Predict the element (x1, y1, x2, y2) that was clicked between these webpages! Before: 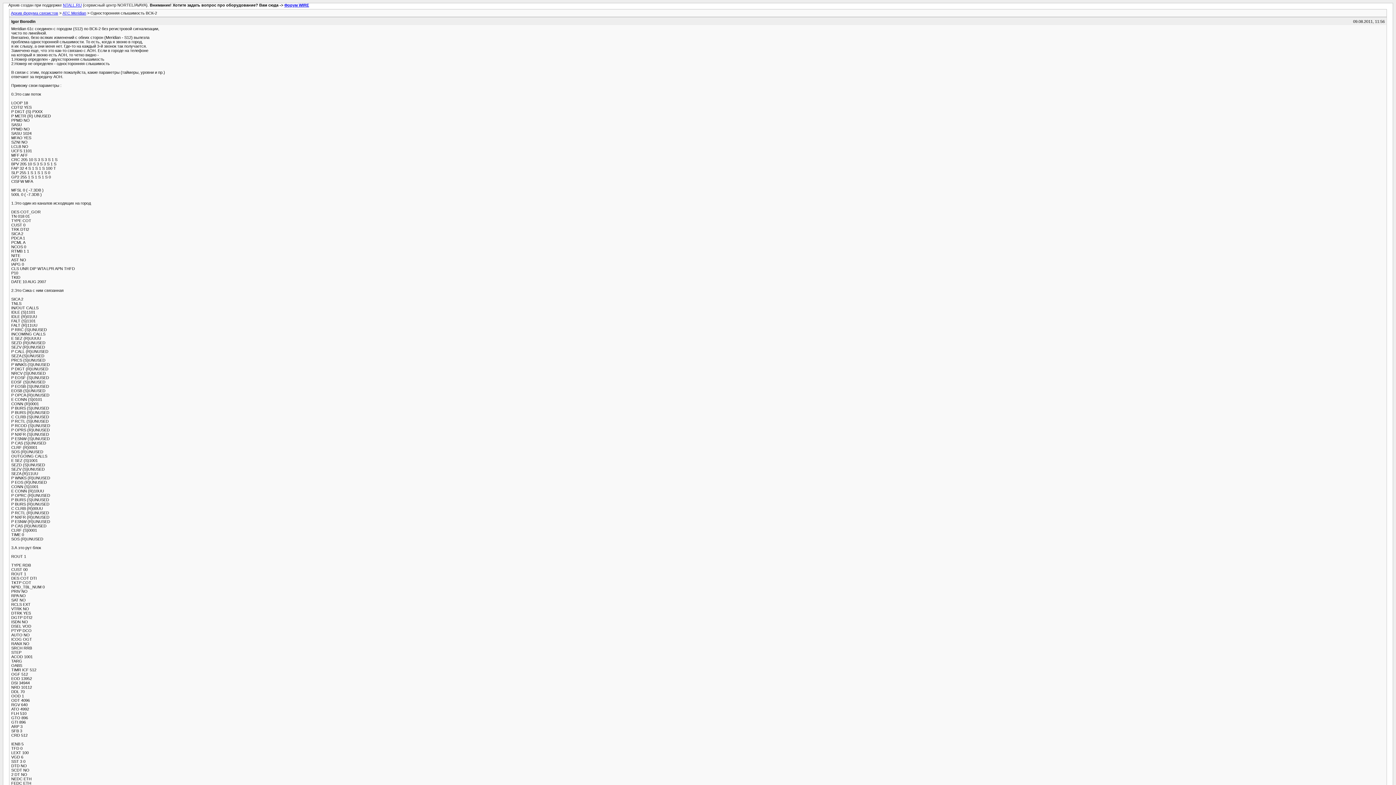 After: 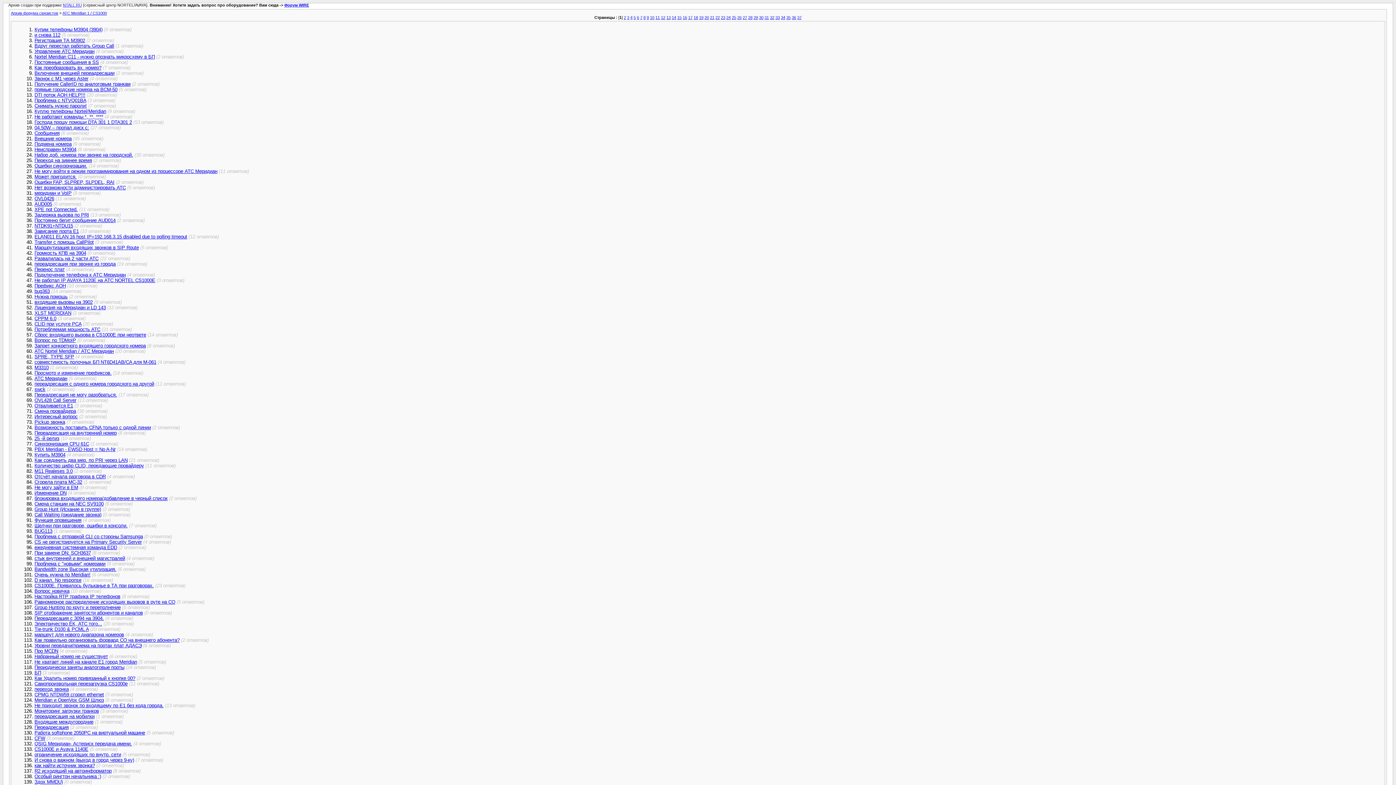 Action: bbox: (62, 10, 86, 15) label: АТС Meridian